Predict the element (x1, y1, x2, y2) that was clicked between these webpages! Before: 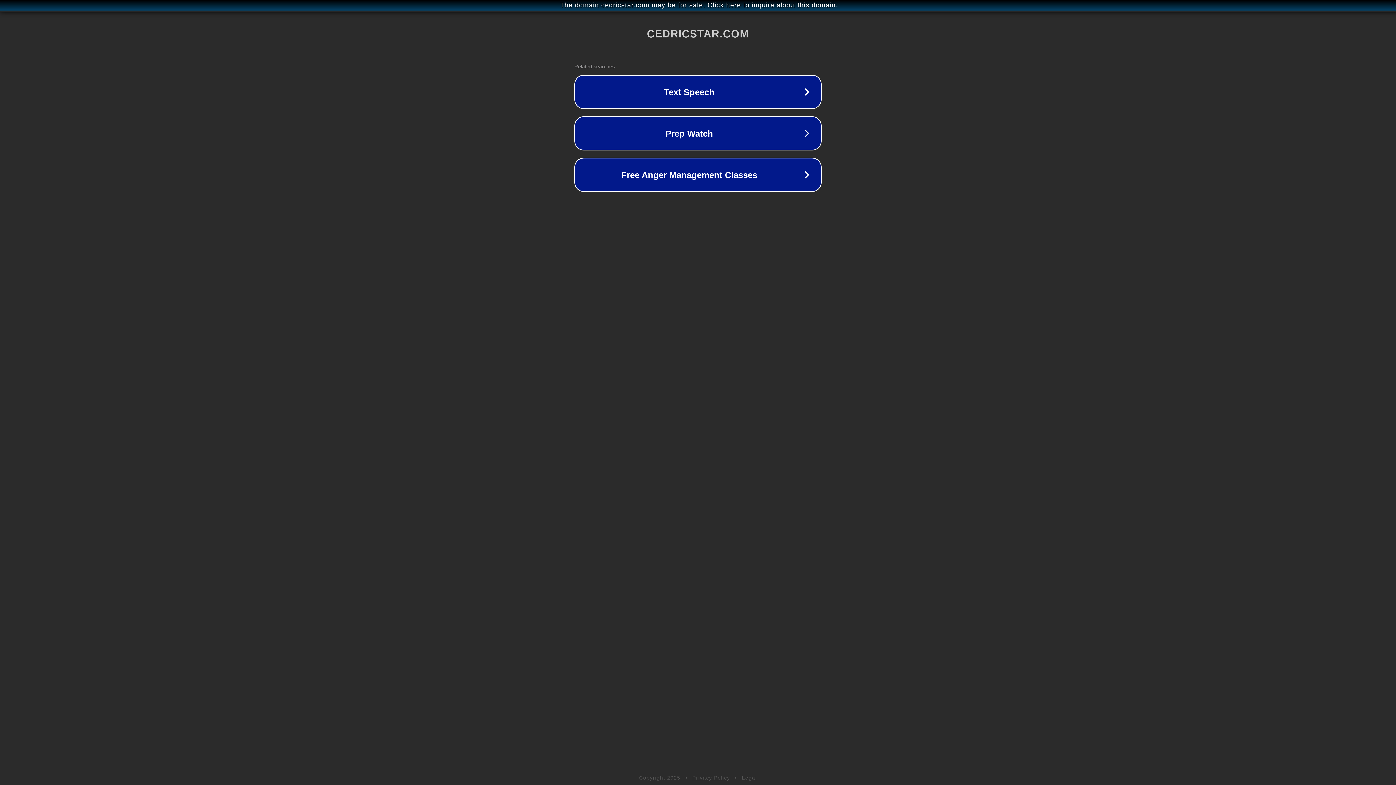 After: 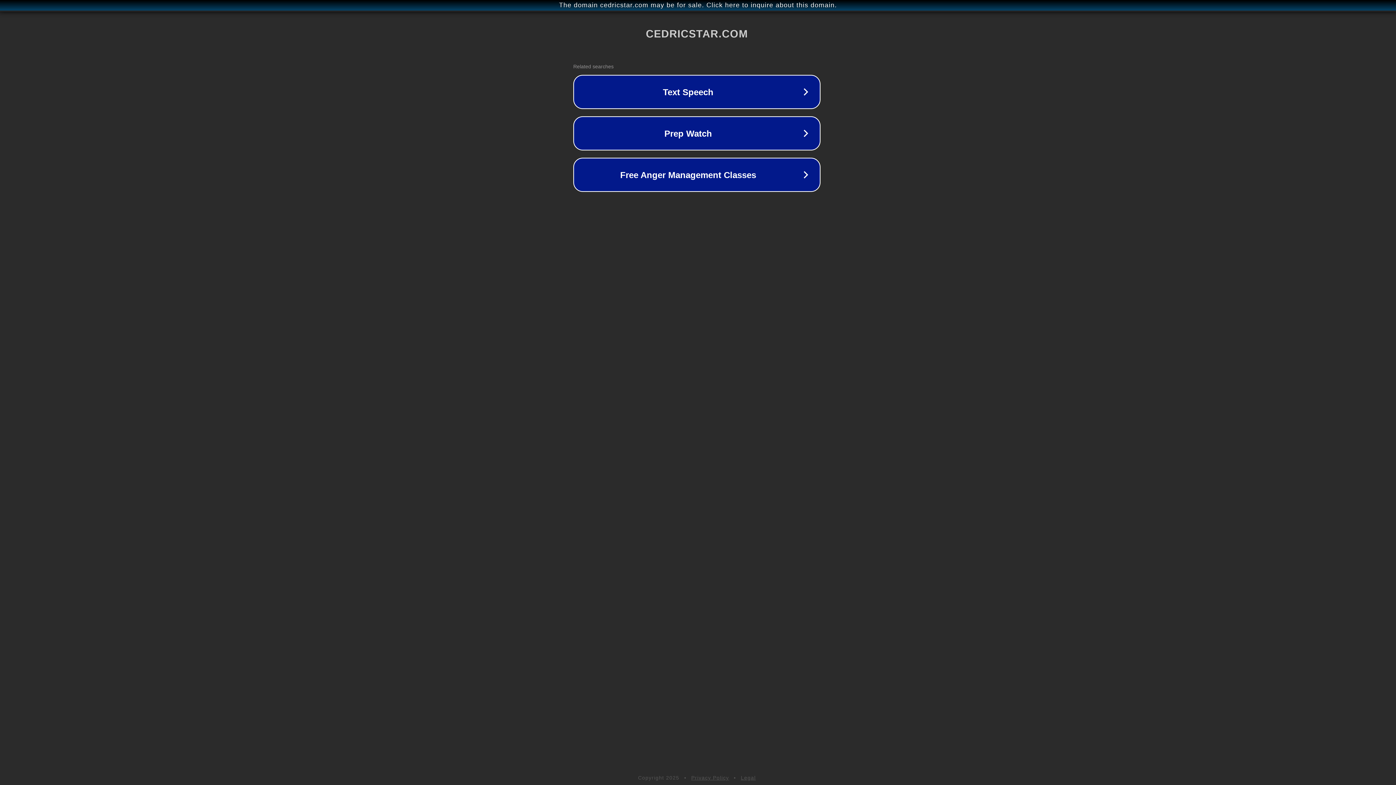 Action: bbox: (1, 1, 1397, 9) label: The domain cedricstar.com may be for sale. Click here to inquire about this domain.